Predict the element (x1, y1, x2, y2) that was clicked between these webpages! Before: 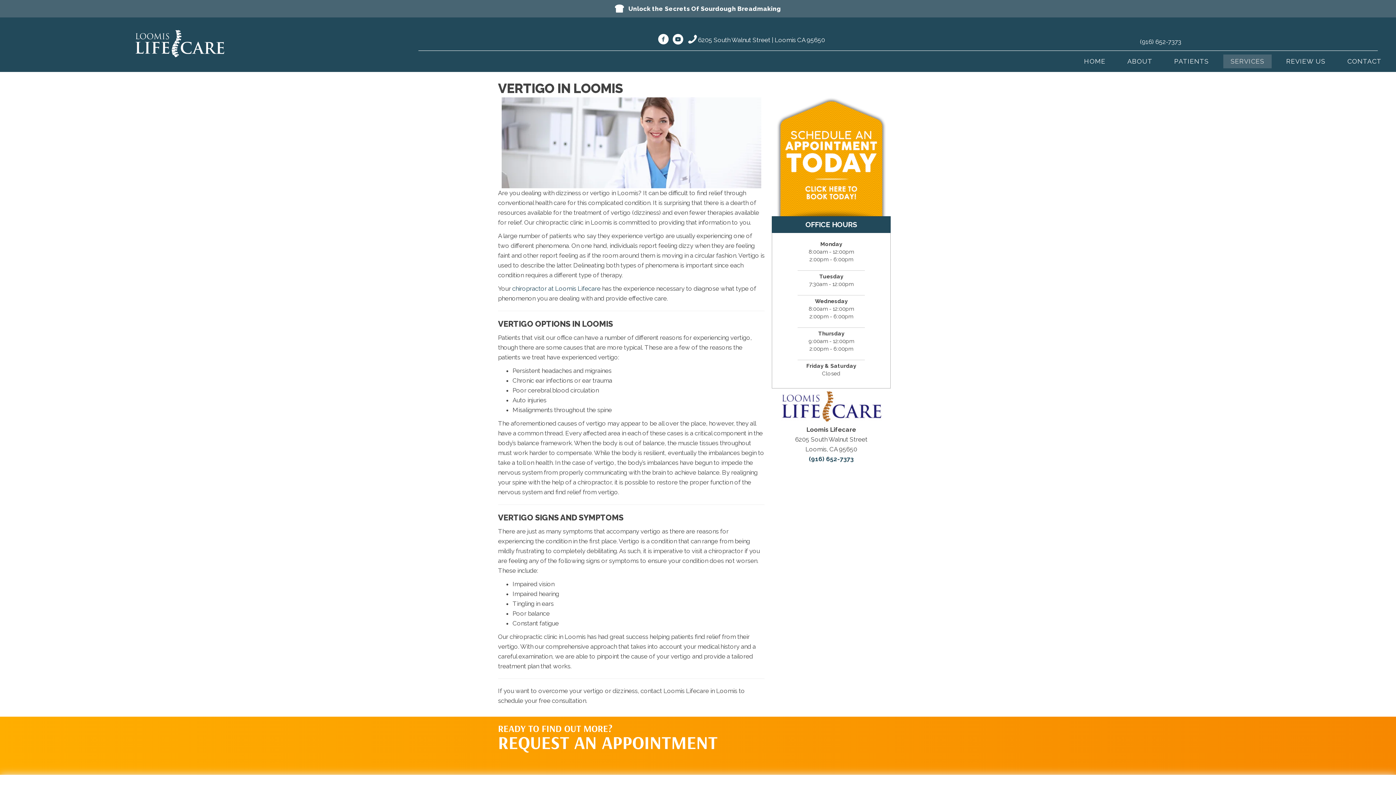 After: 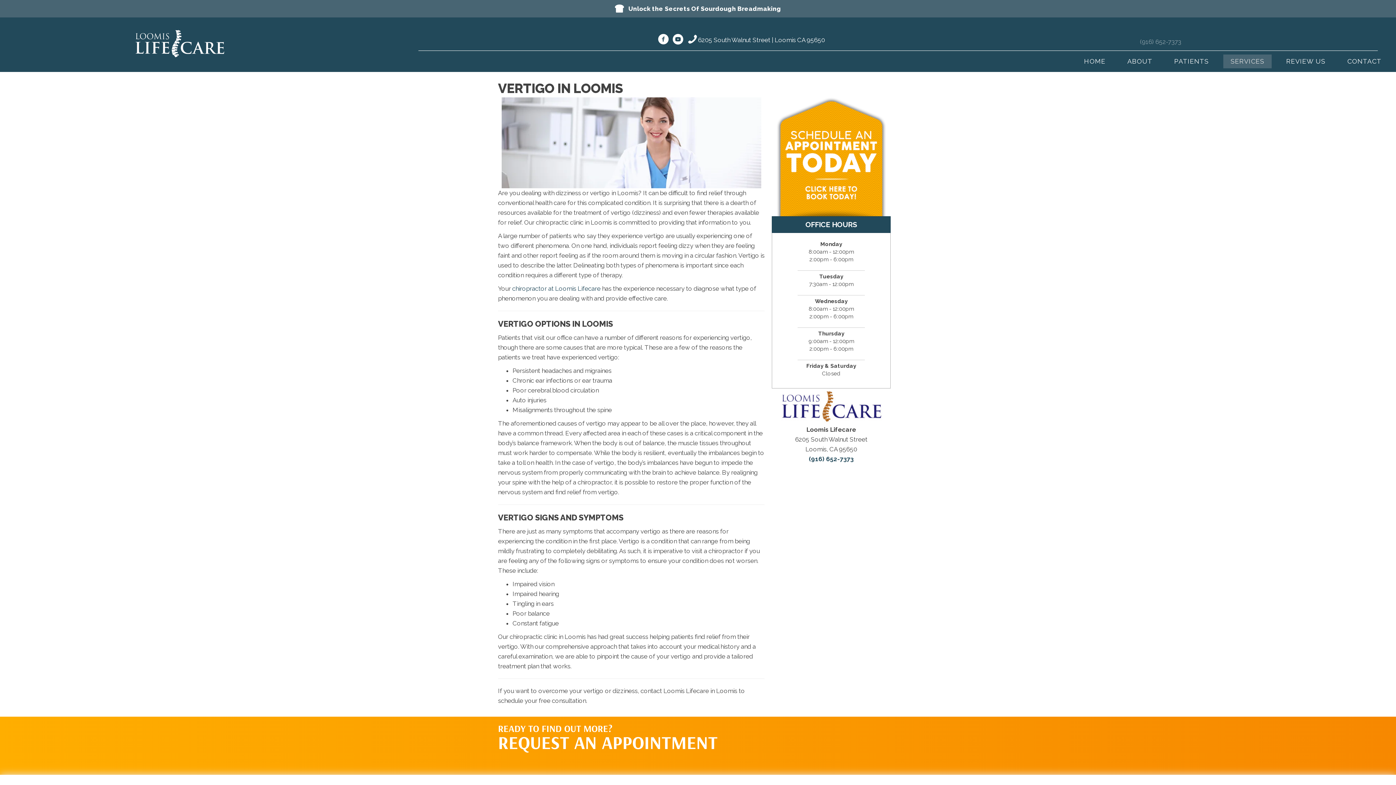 Action: bbox: (1140, 38, 1181, 45) label: (916) 652-7373